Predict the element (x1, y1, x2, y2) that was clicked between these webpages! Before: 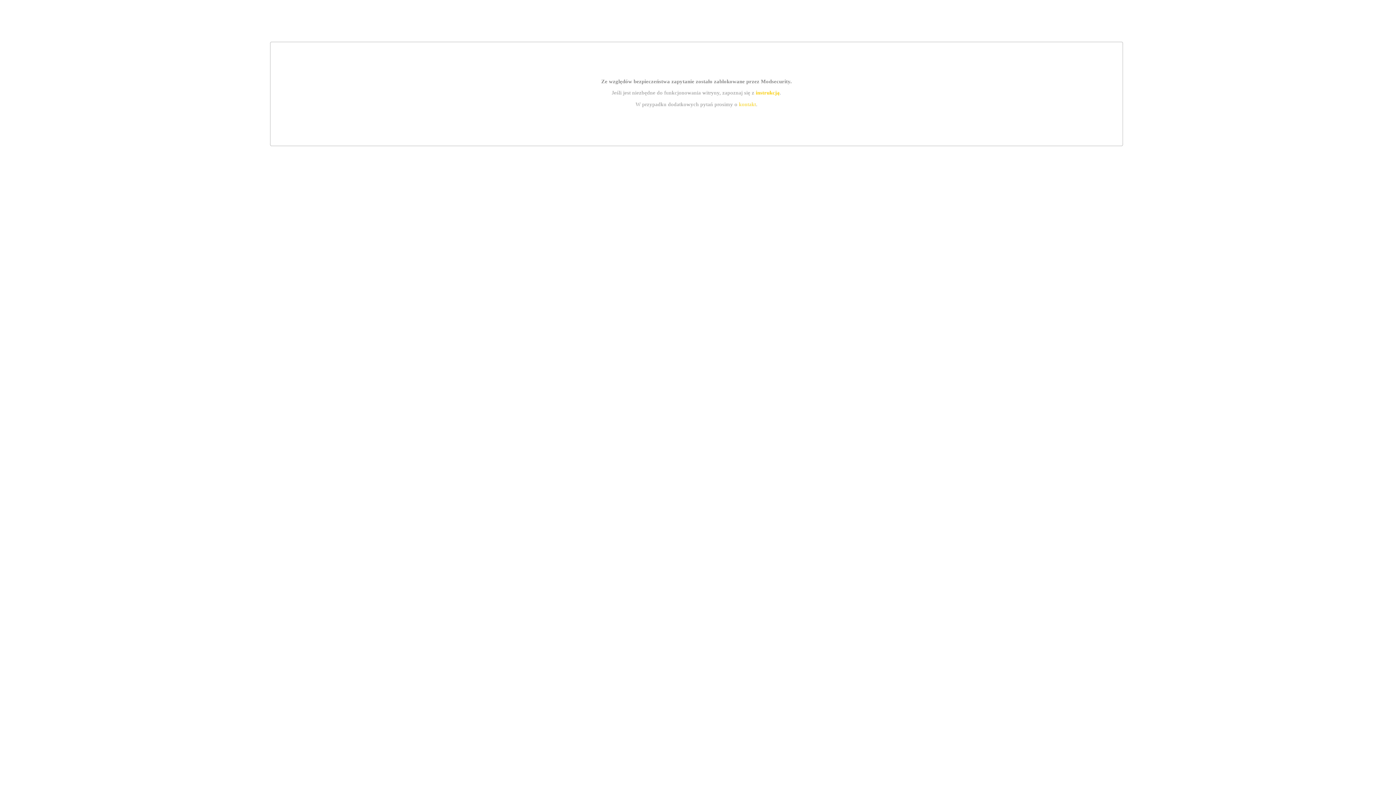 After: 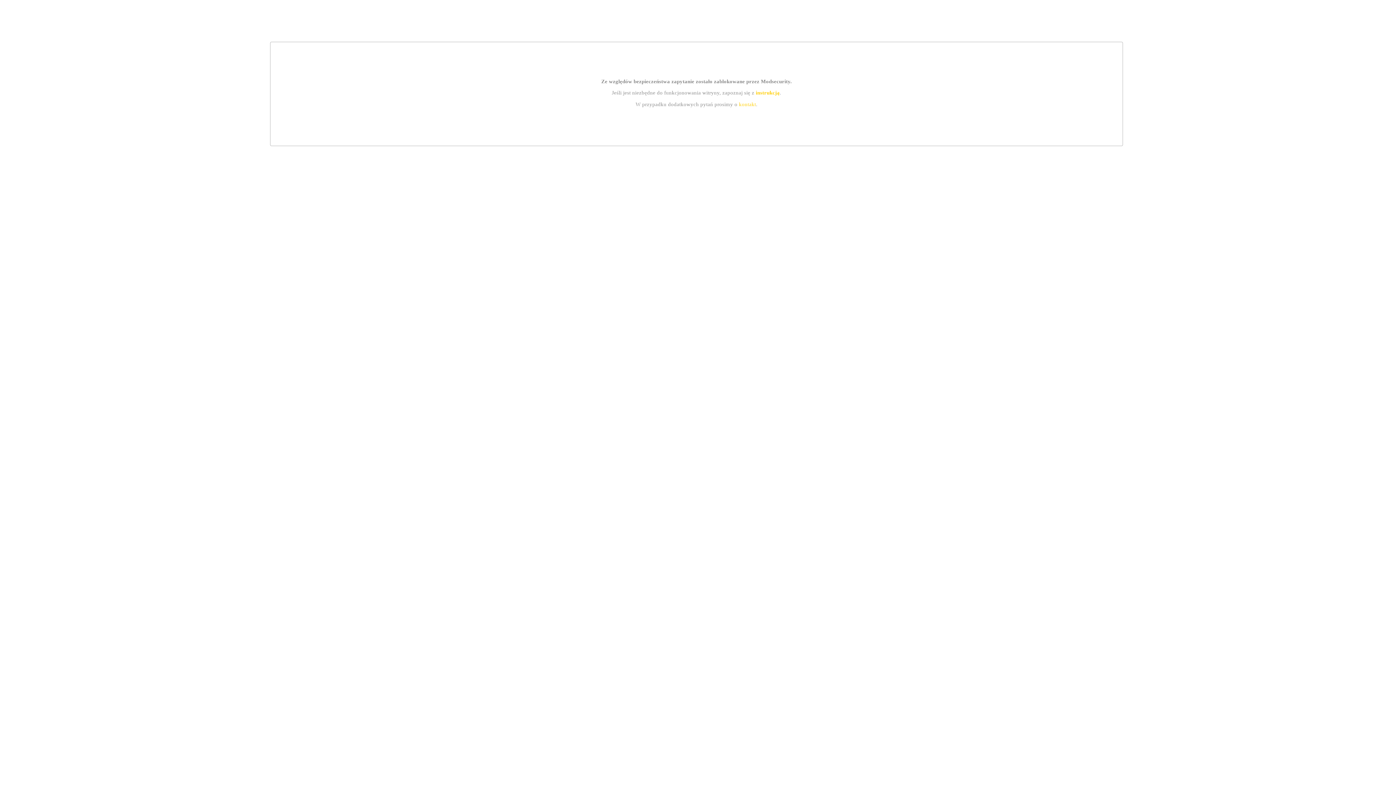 Action: label: instrukcją bbox: (755, 89, 779, 95)